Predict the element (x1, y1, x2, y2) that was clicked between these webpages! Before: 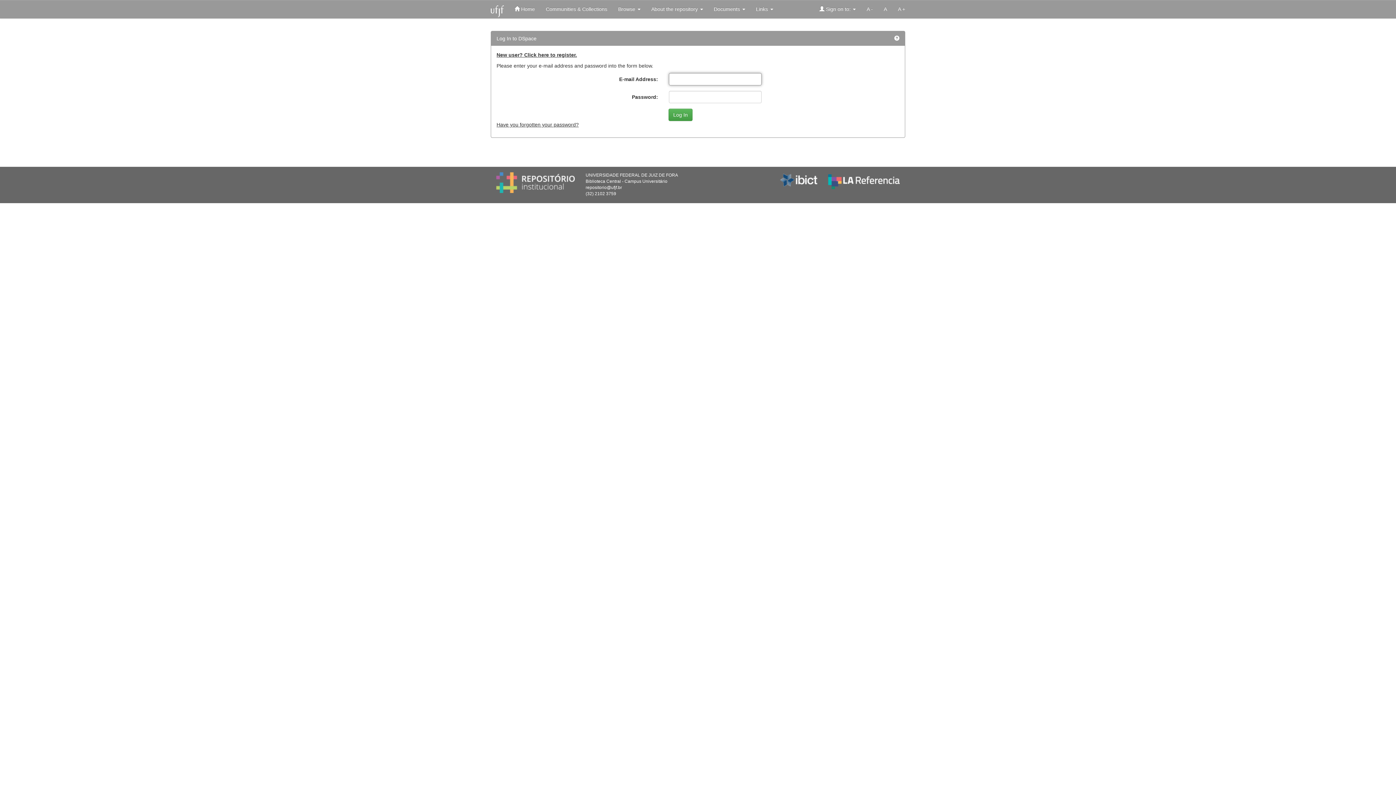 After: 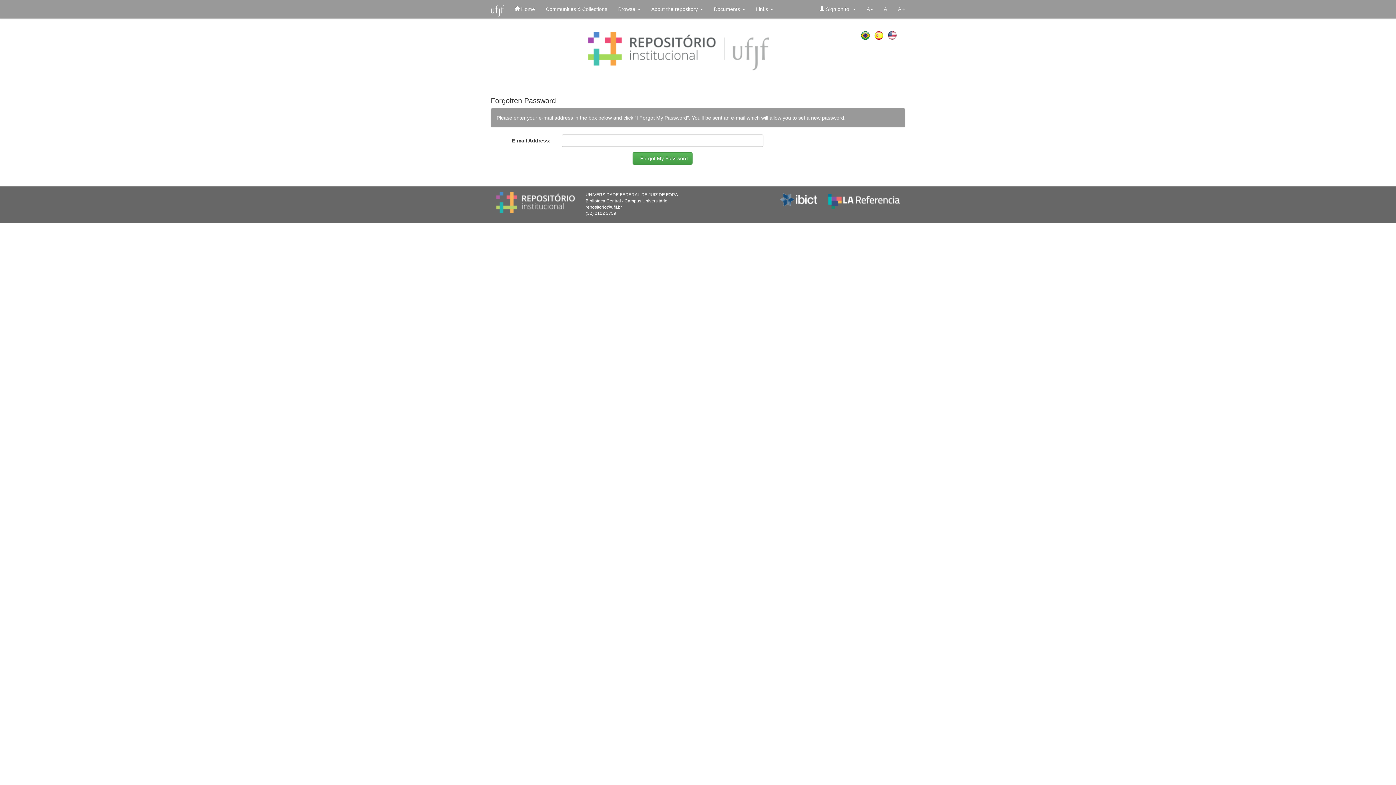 Action: bbox: (496, 121, 578, 127) label: Have you forgotten your password?